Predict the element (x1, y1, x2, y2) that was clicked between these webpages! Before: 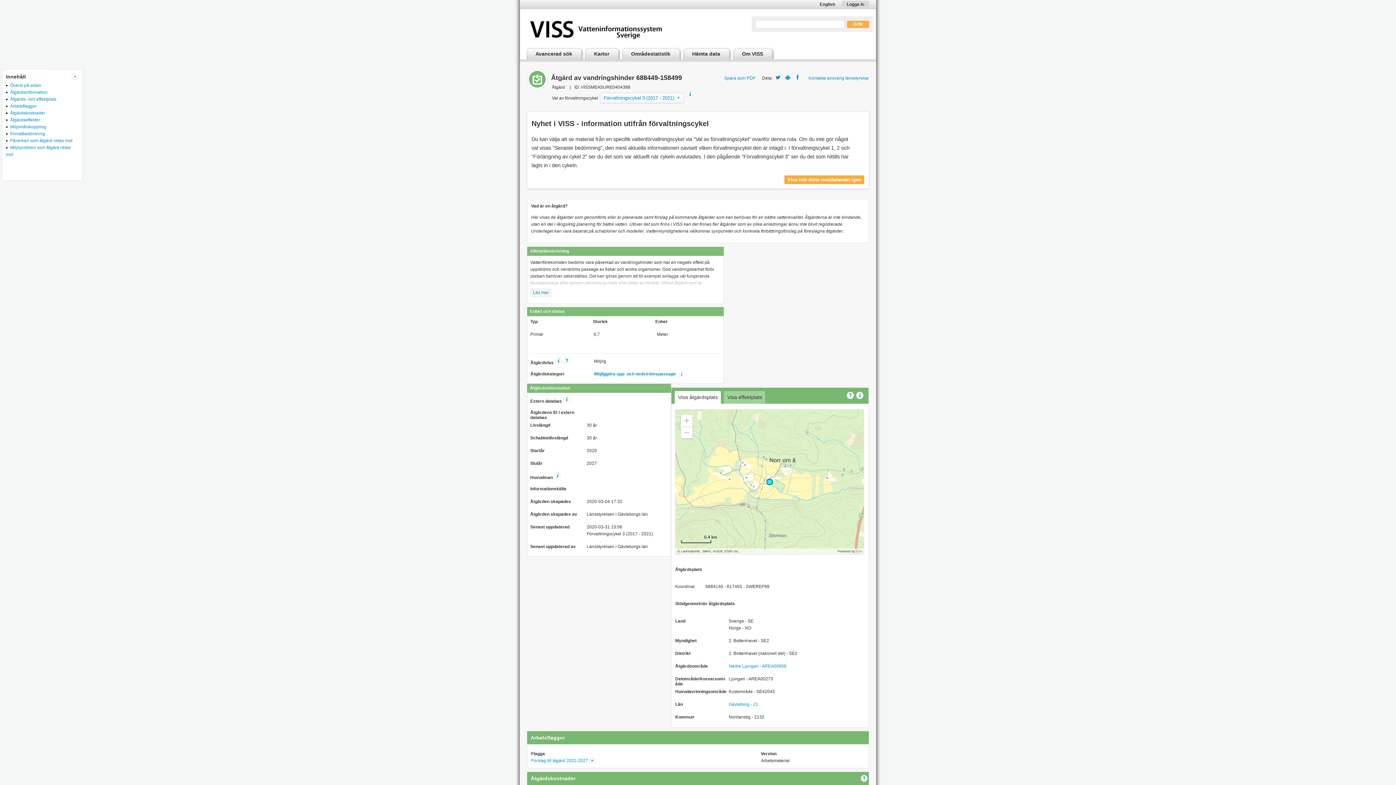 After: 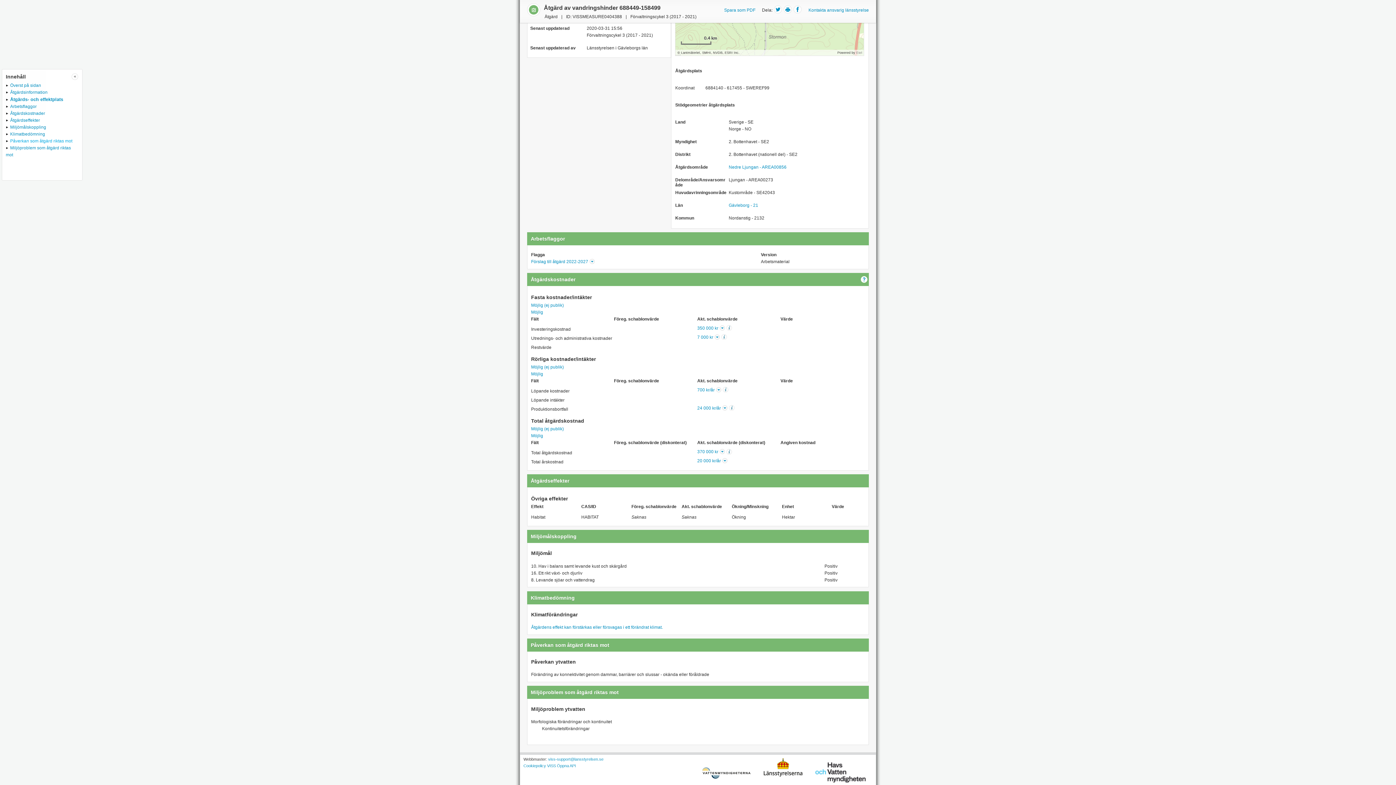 Action: bbox: (5, 138, 72, 143) label: Påverkan som åtgärd riktas mot